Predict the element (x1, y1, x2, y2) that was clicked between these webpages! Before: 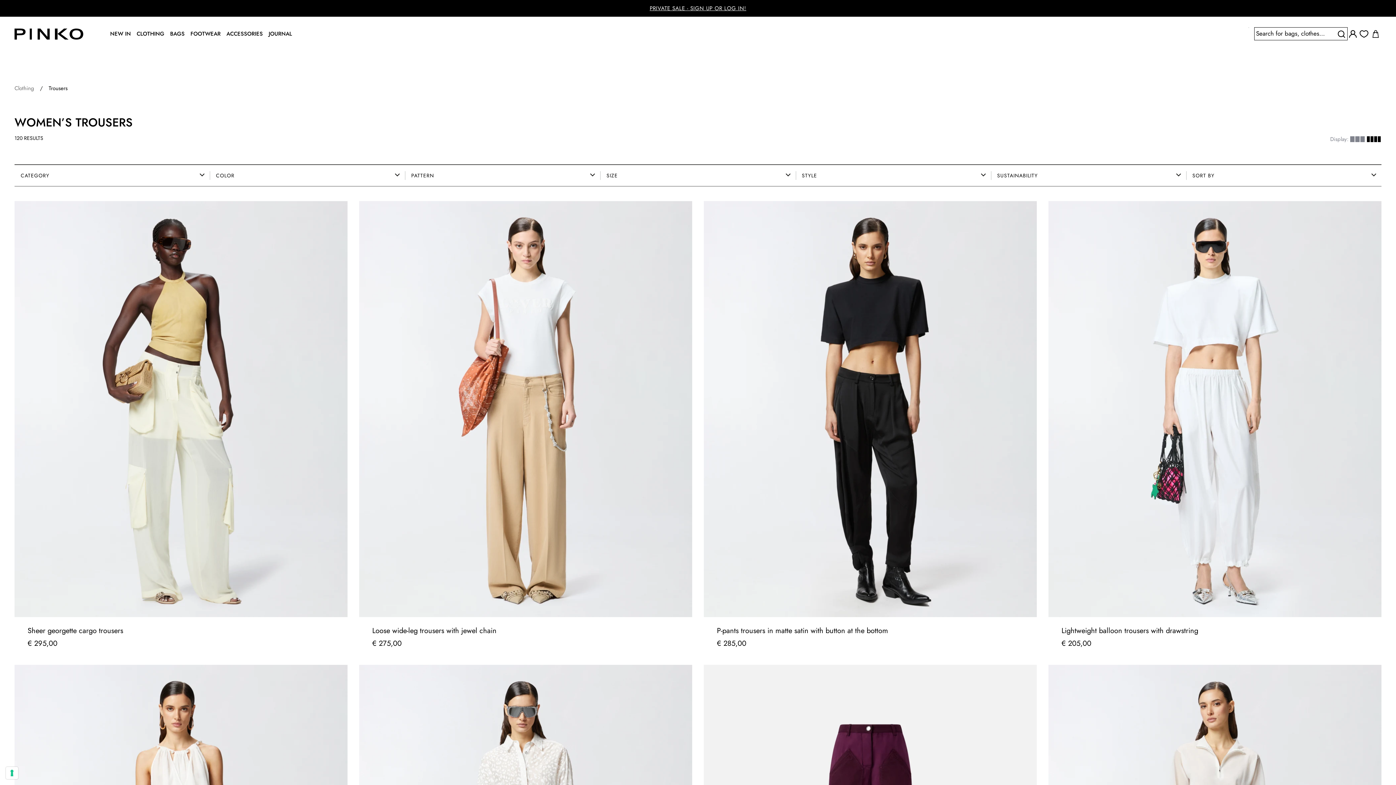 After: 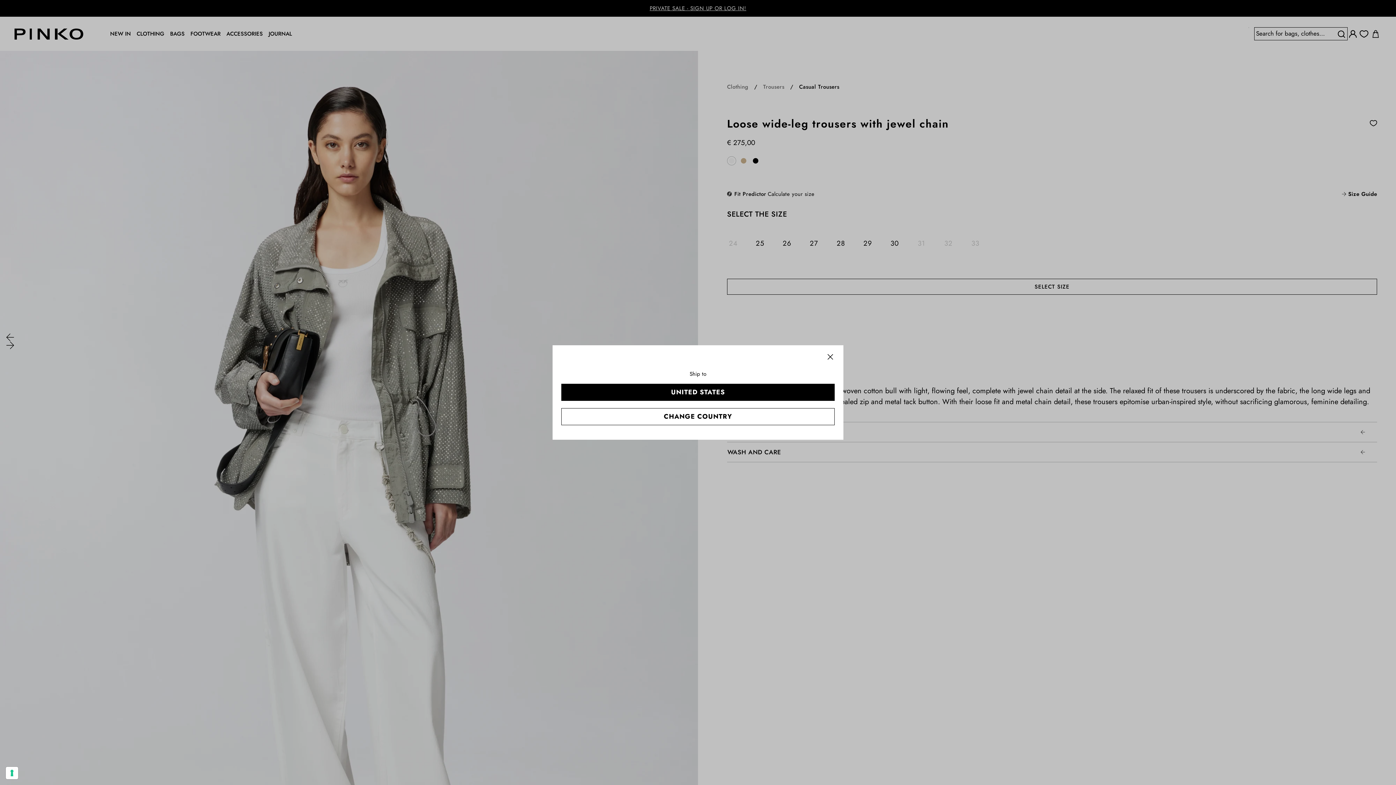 Action: bbox: (383, 651, 392, 660)